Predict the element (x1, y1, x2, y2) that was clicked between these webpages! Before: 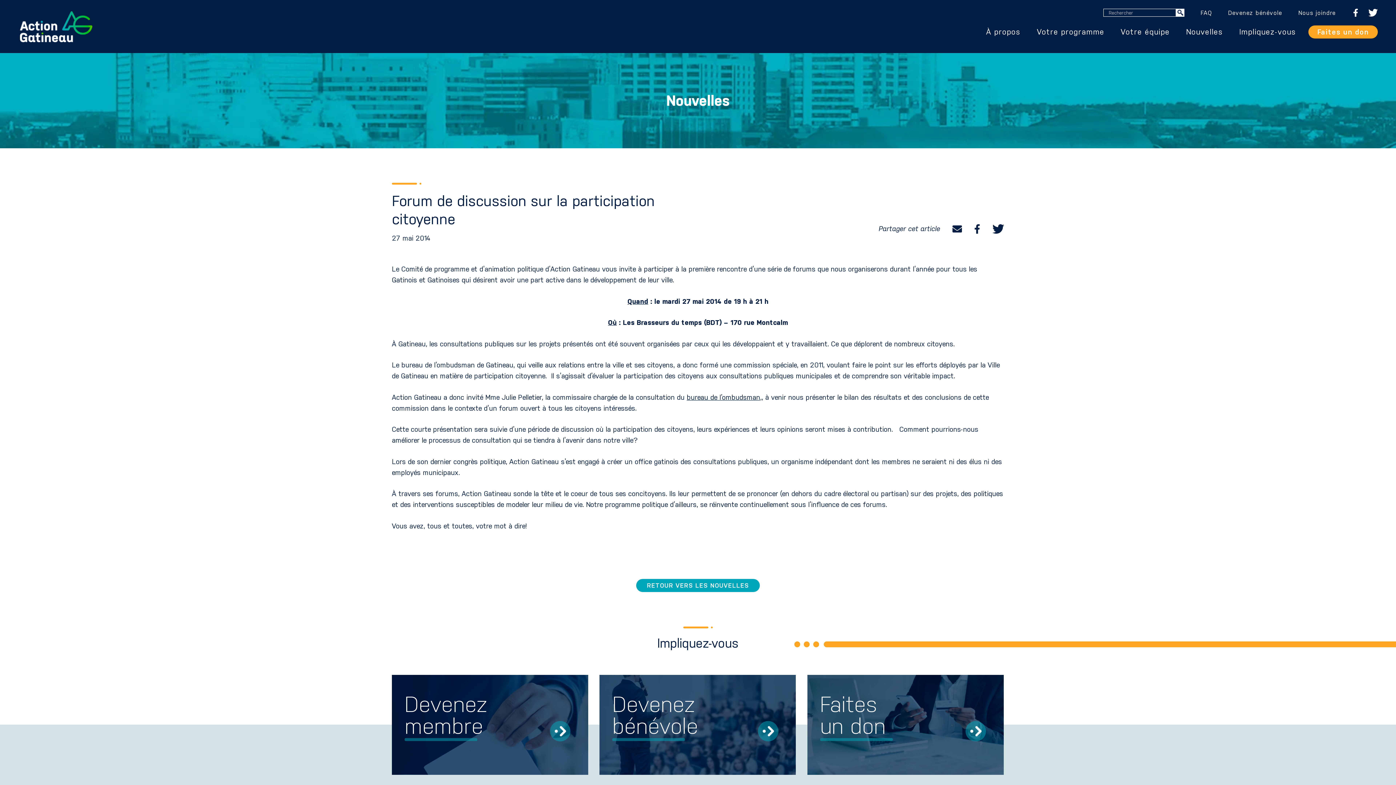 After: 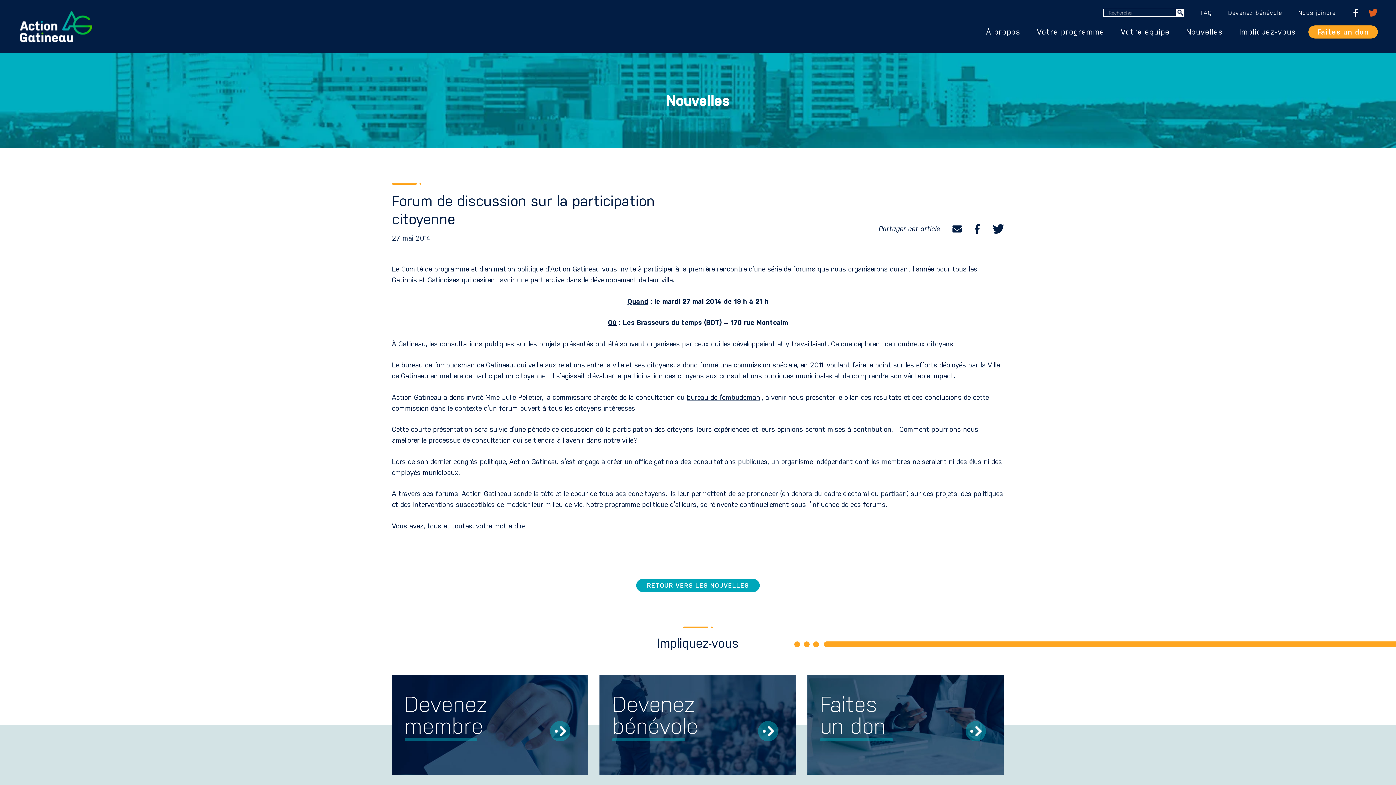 Action: bbox: (1368, 8, 1378, 17)